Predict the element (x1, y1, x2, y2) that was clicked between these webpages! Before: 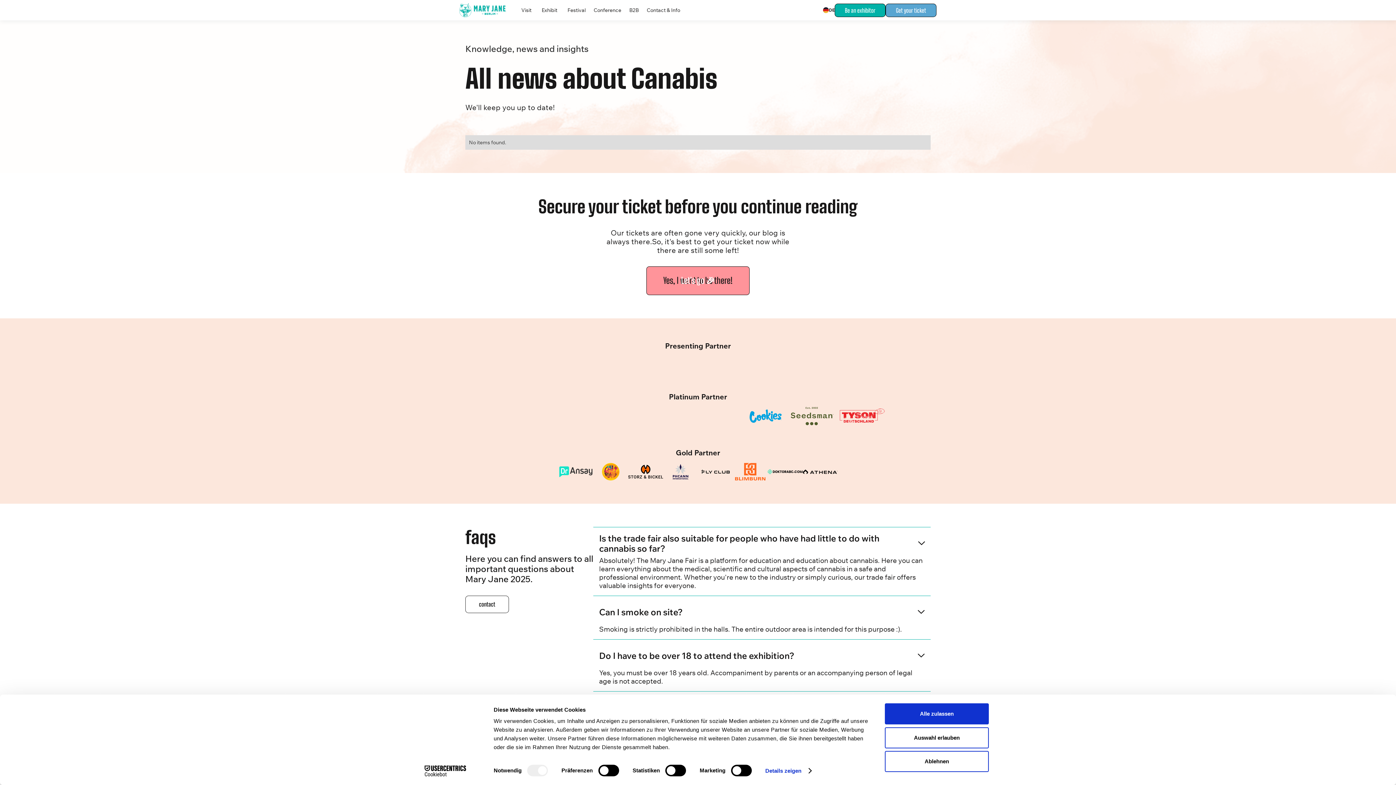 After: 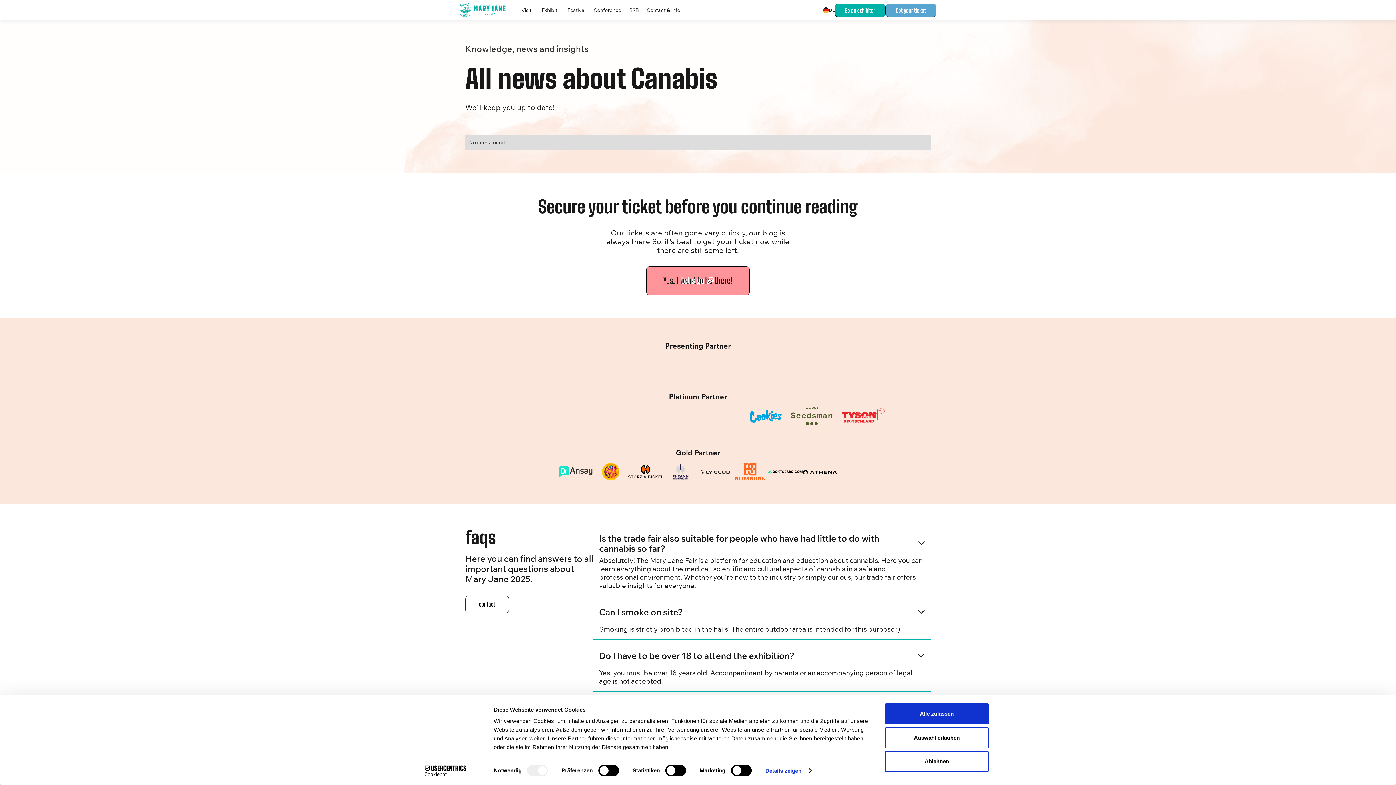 Action: bbox: (698, 463, 733, 480)